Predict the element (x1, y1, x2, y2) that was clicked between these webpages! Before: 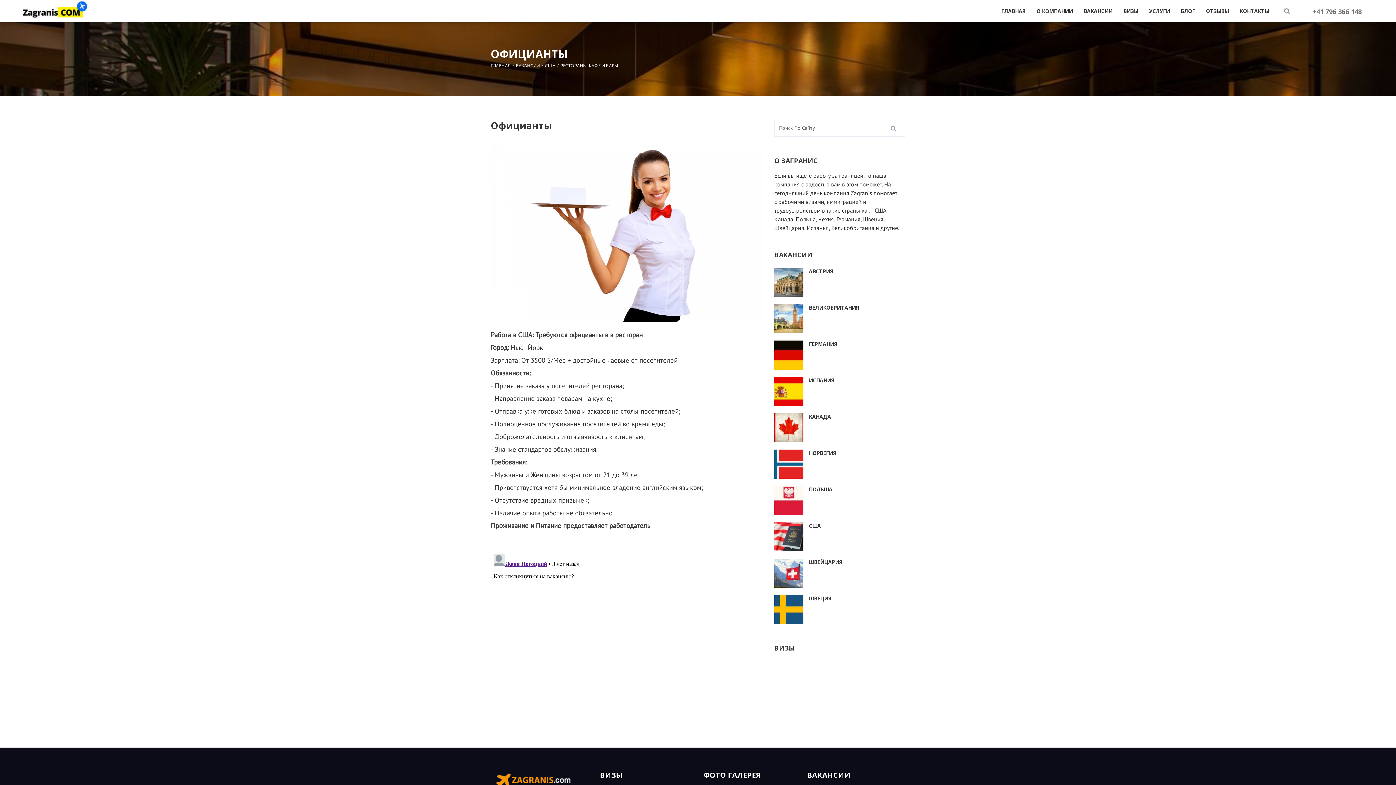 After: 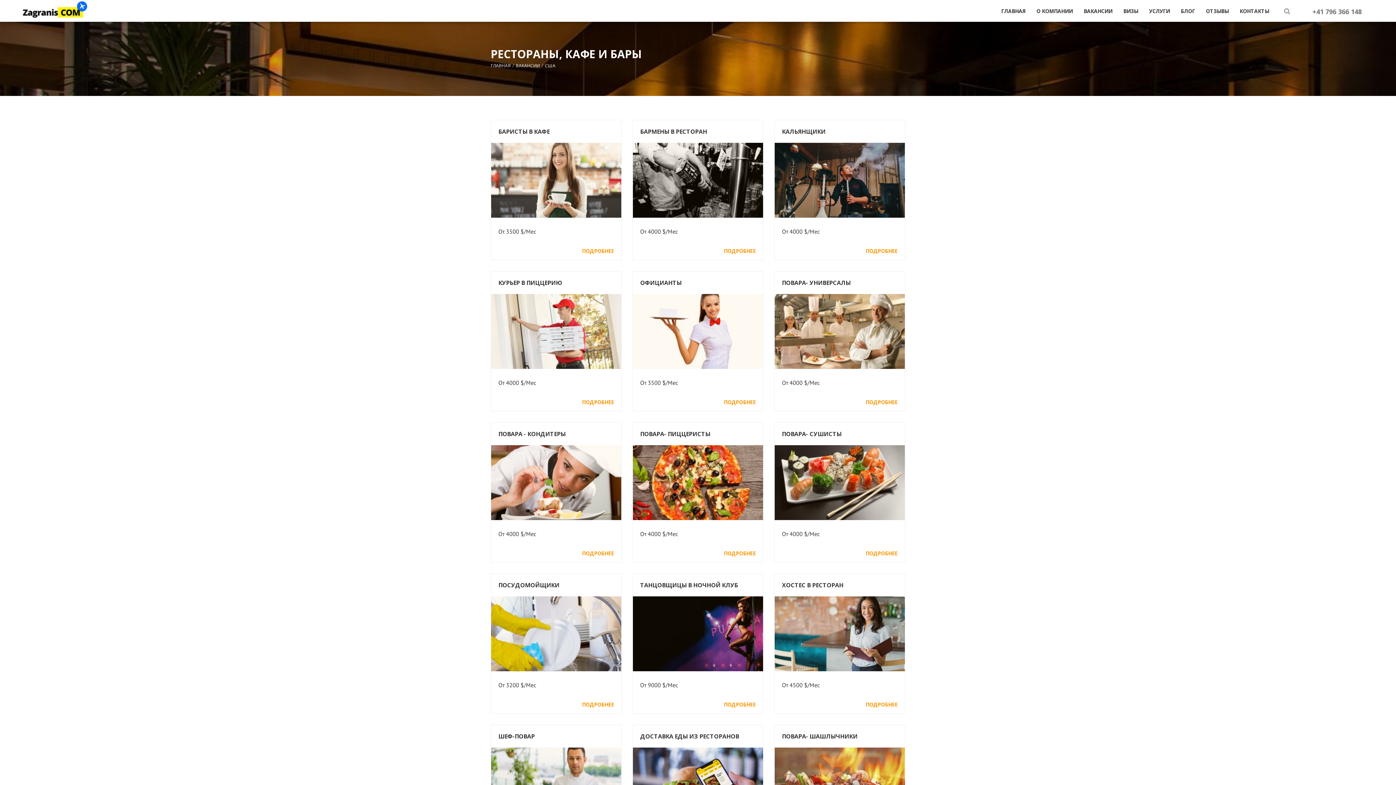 Action: label: РЕСТОРАНЫ, КАФЕ И БАРЫ bbox: (560, 62, 618, 68)